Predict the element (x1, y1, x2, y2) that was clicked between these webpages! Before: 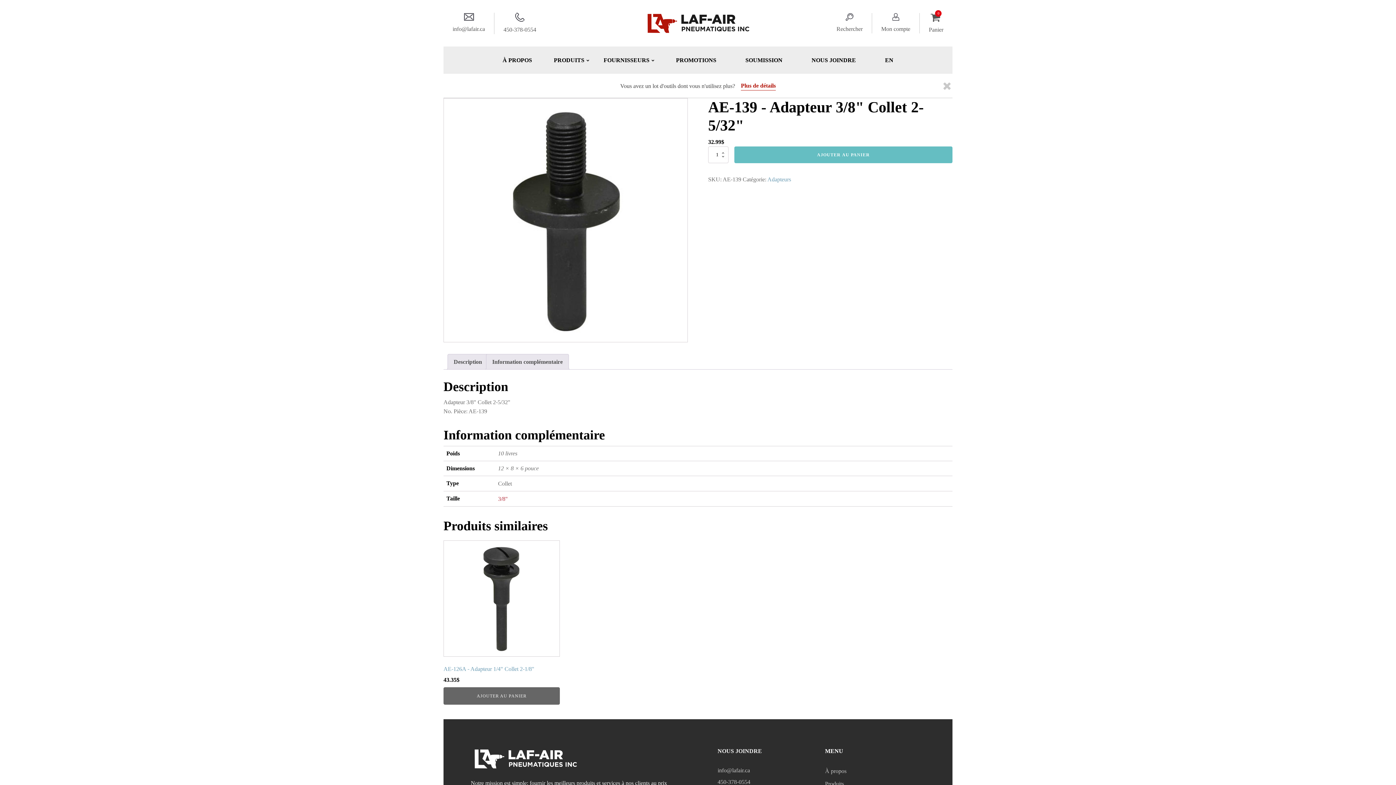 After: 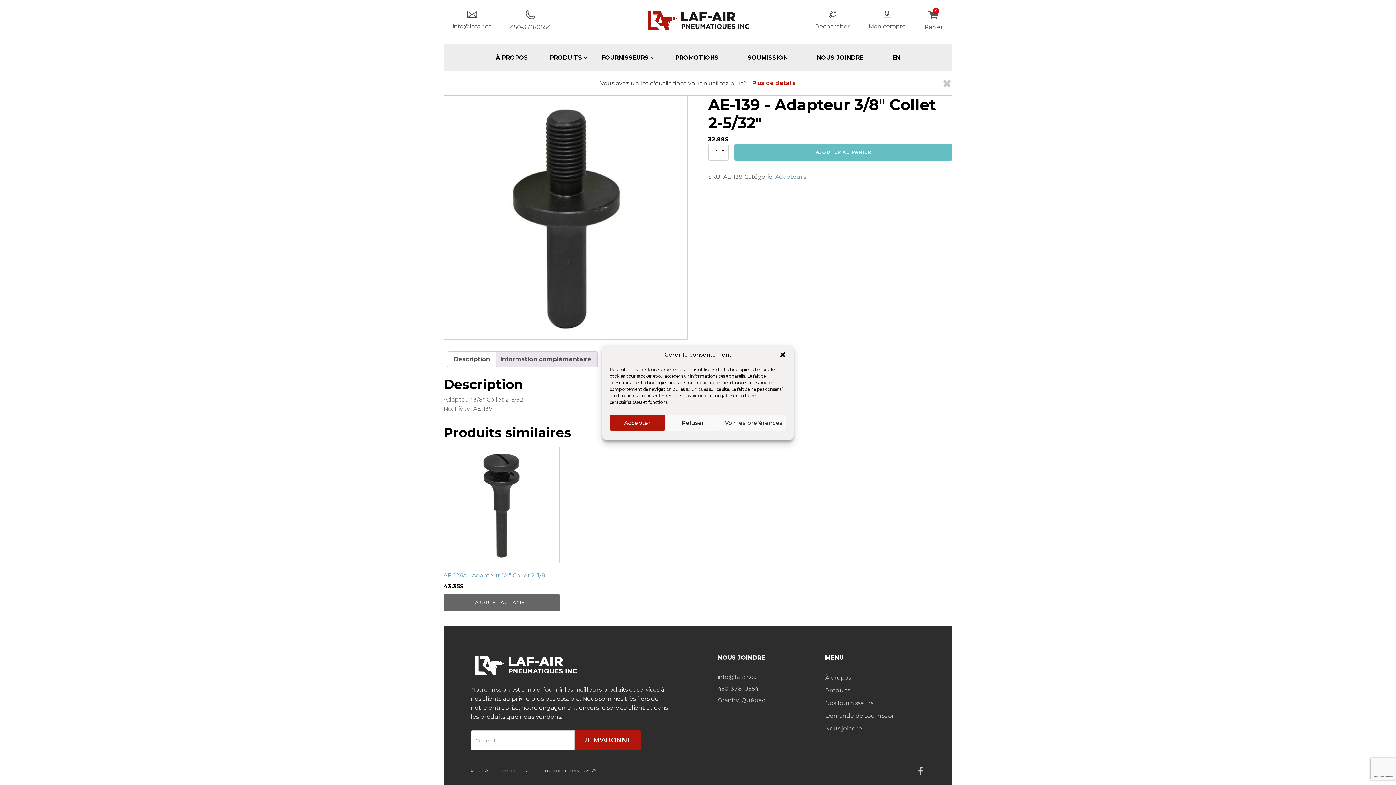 Action: label: 450-378-0554 bbox: (717, 776, 750, 788)